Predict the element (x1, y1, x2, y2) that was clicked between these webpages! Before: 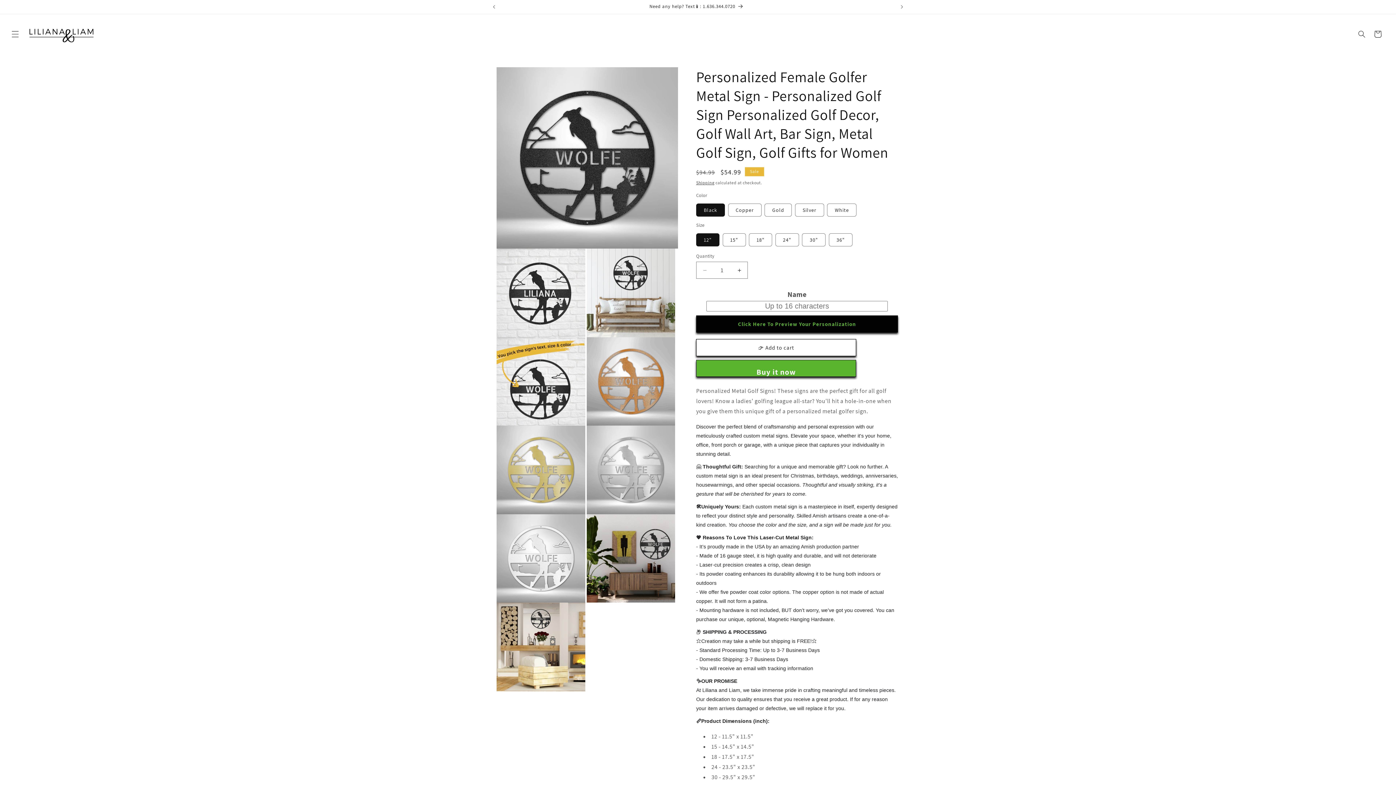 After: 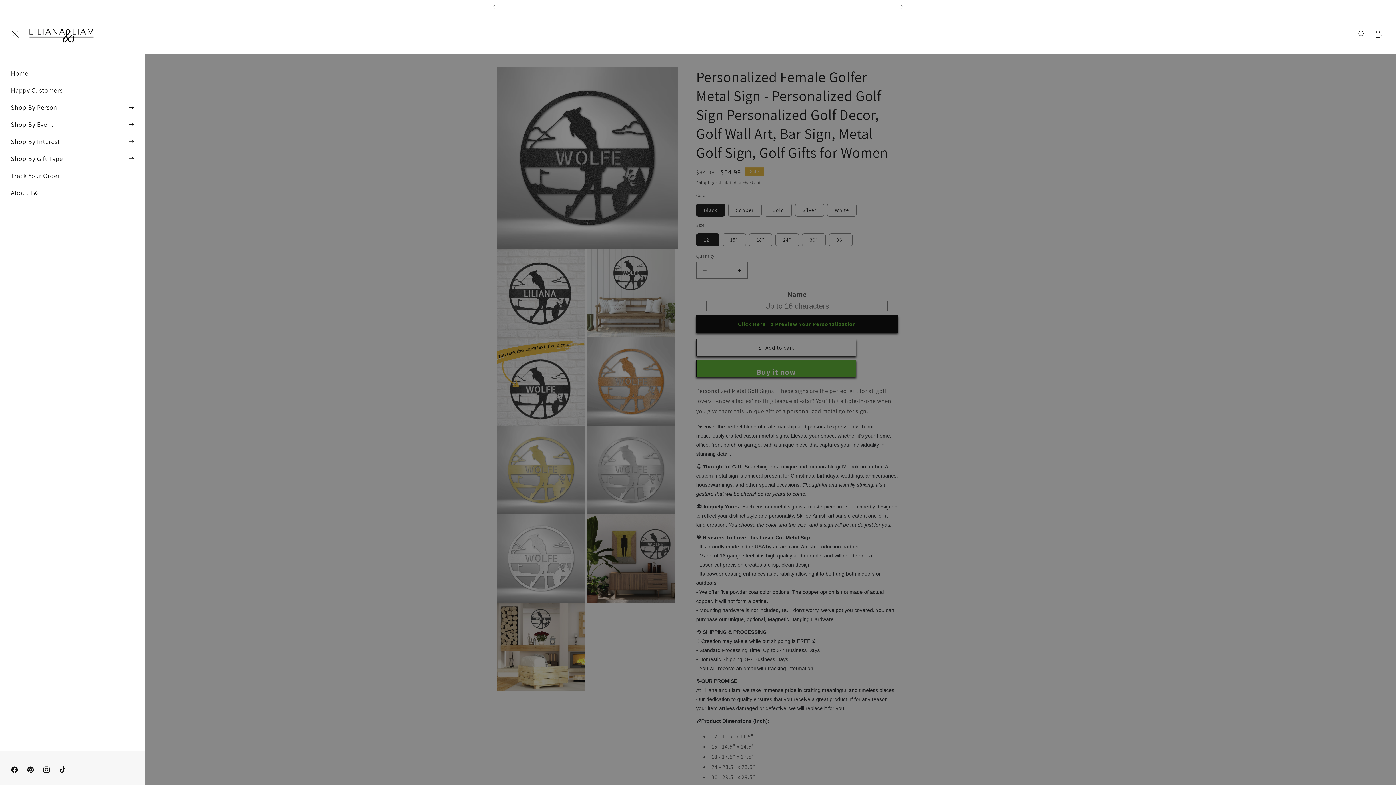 Action: bbox: (7, 26, 23, 42) label: Menu